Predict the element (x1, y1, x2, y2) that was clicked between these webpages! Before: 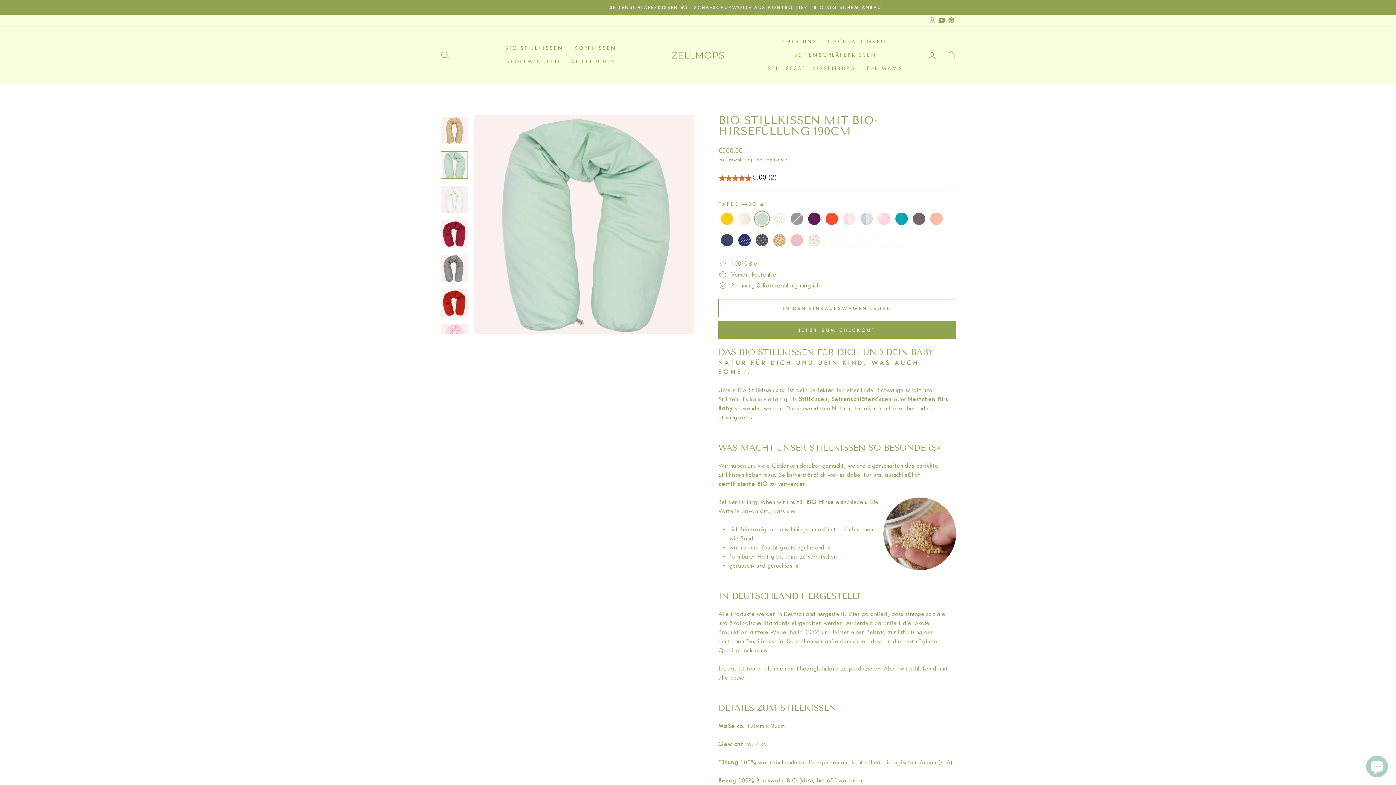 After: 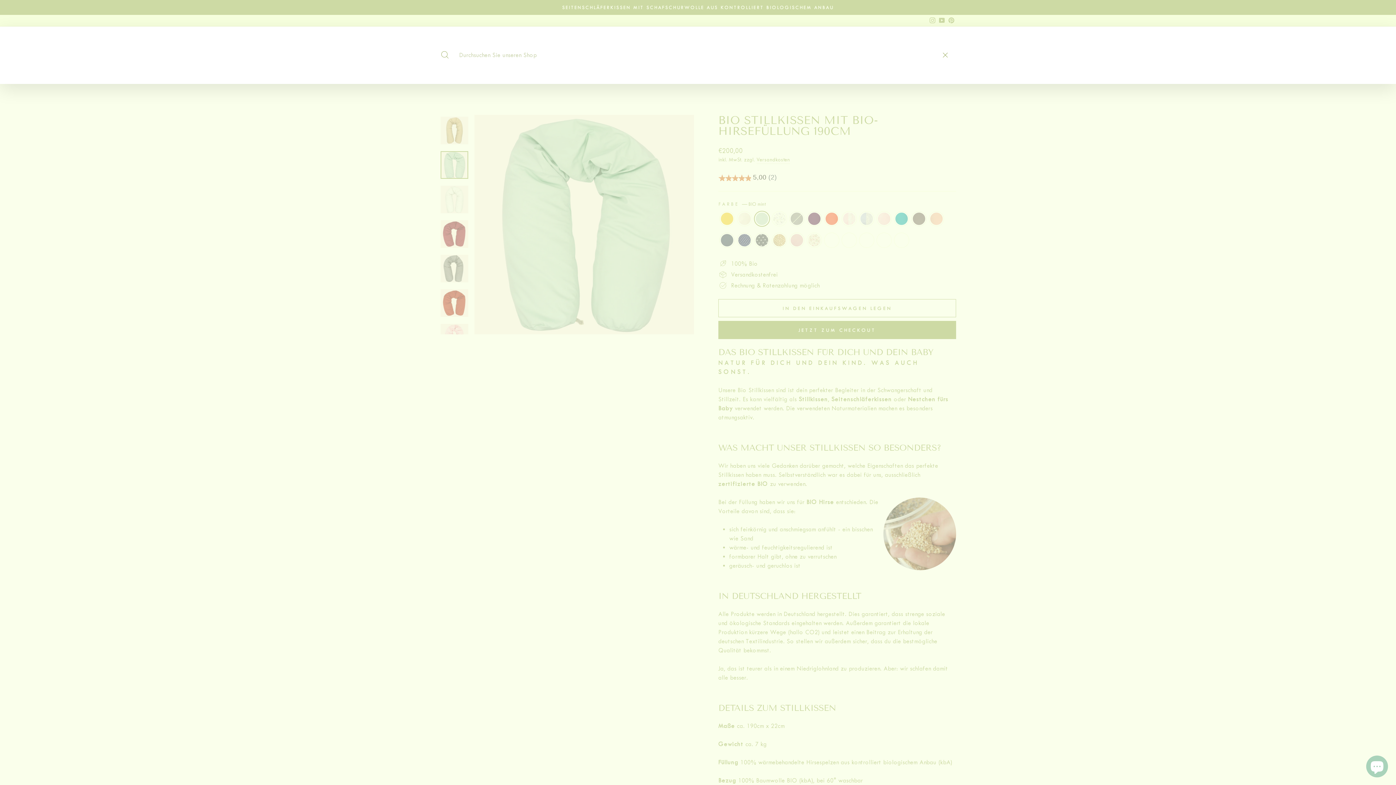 Action: label: SUCHE bbox: (435, 47, 454, 63)